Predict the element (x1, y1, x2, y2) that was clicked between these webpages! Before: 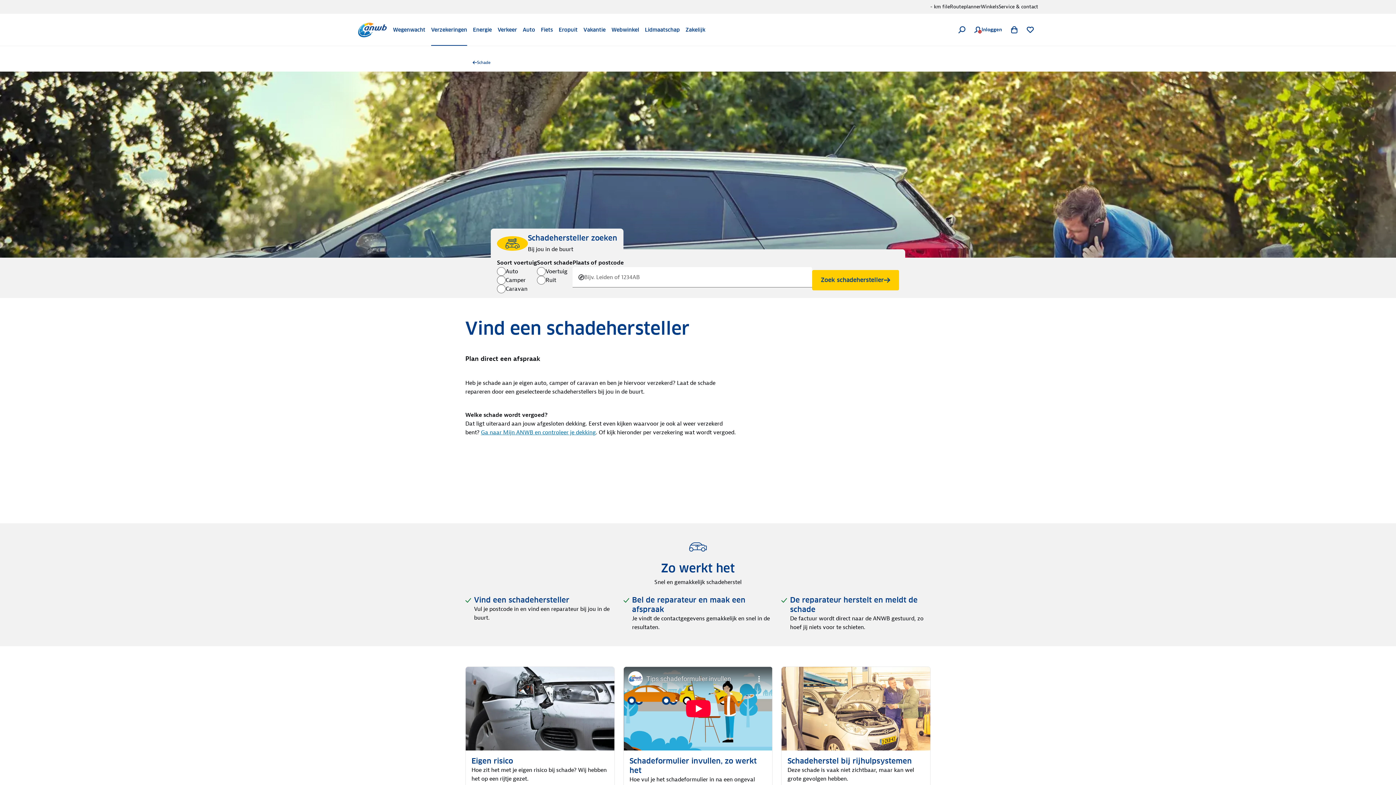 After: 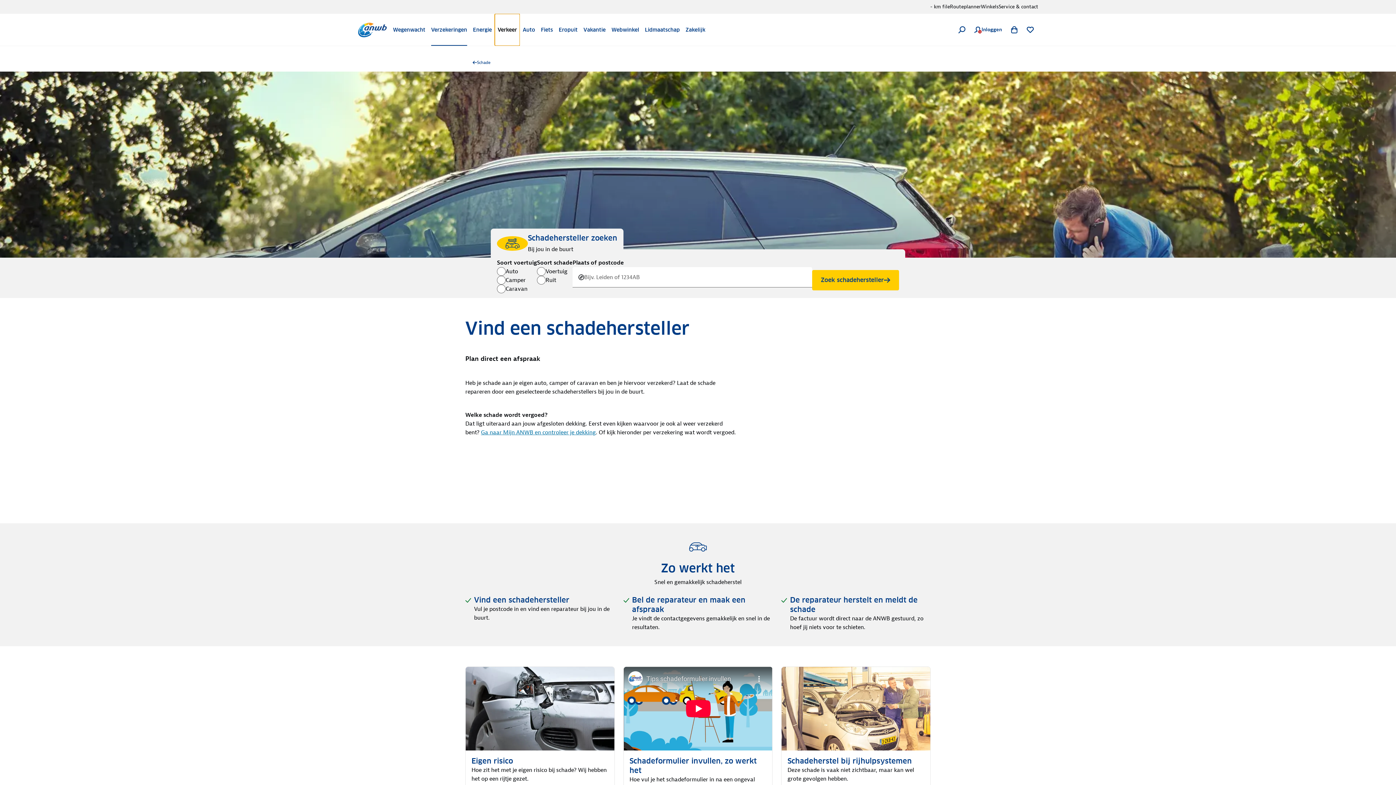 Action: bbox: (494, 13, 520, 45) label: Verkeer